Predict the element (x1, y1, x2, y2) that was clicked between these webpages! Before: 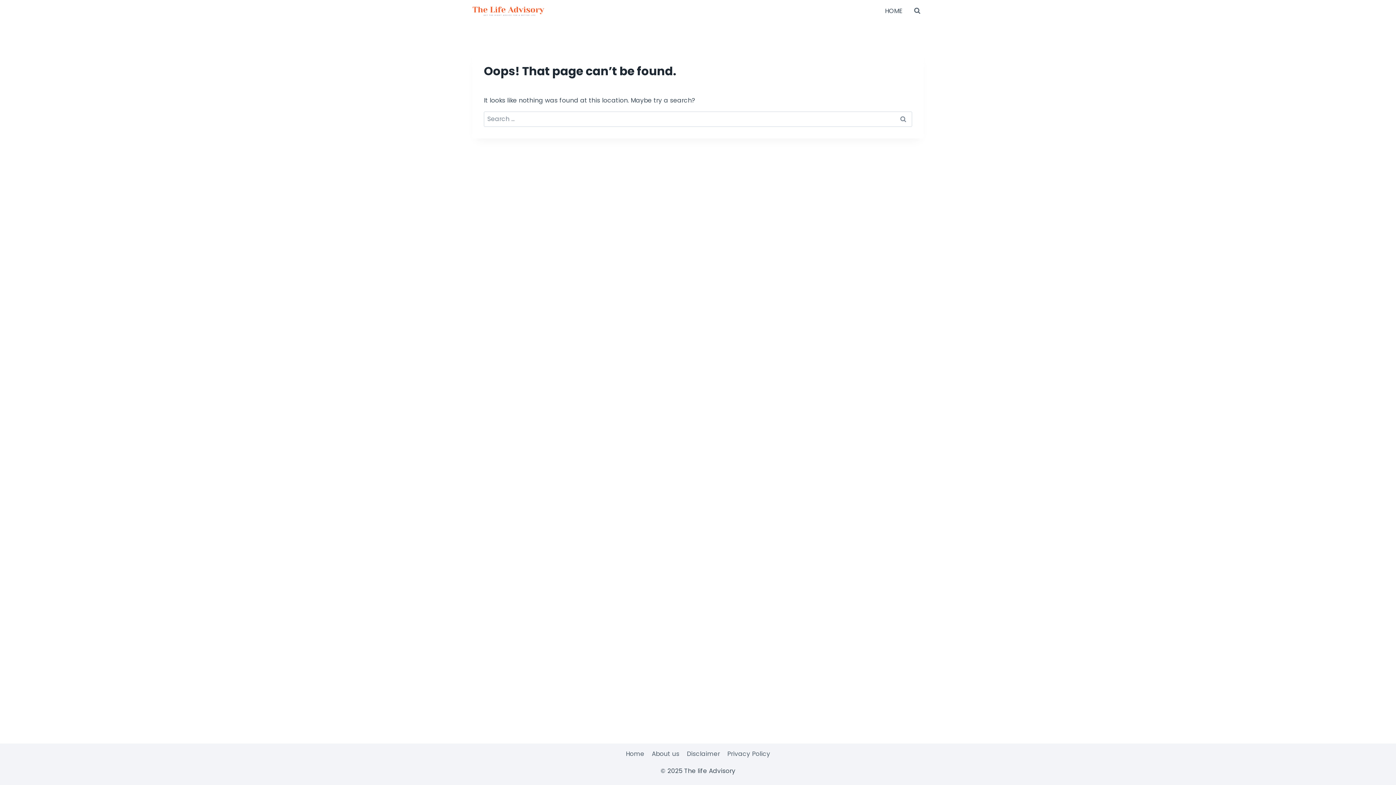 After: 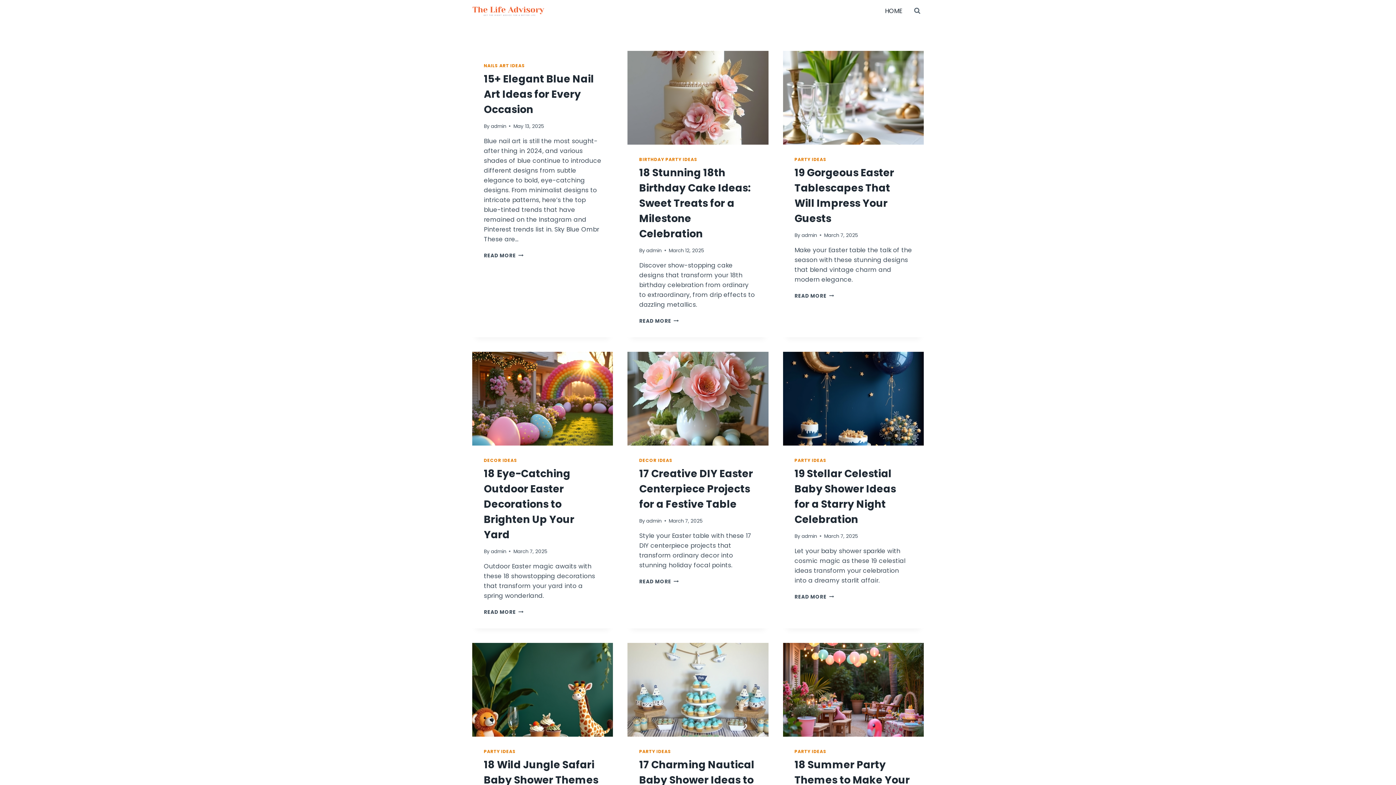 Action: label: Home bbox: (622, 747, 648, 761)